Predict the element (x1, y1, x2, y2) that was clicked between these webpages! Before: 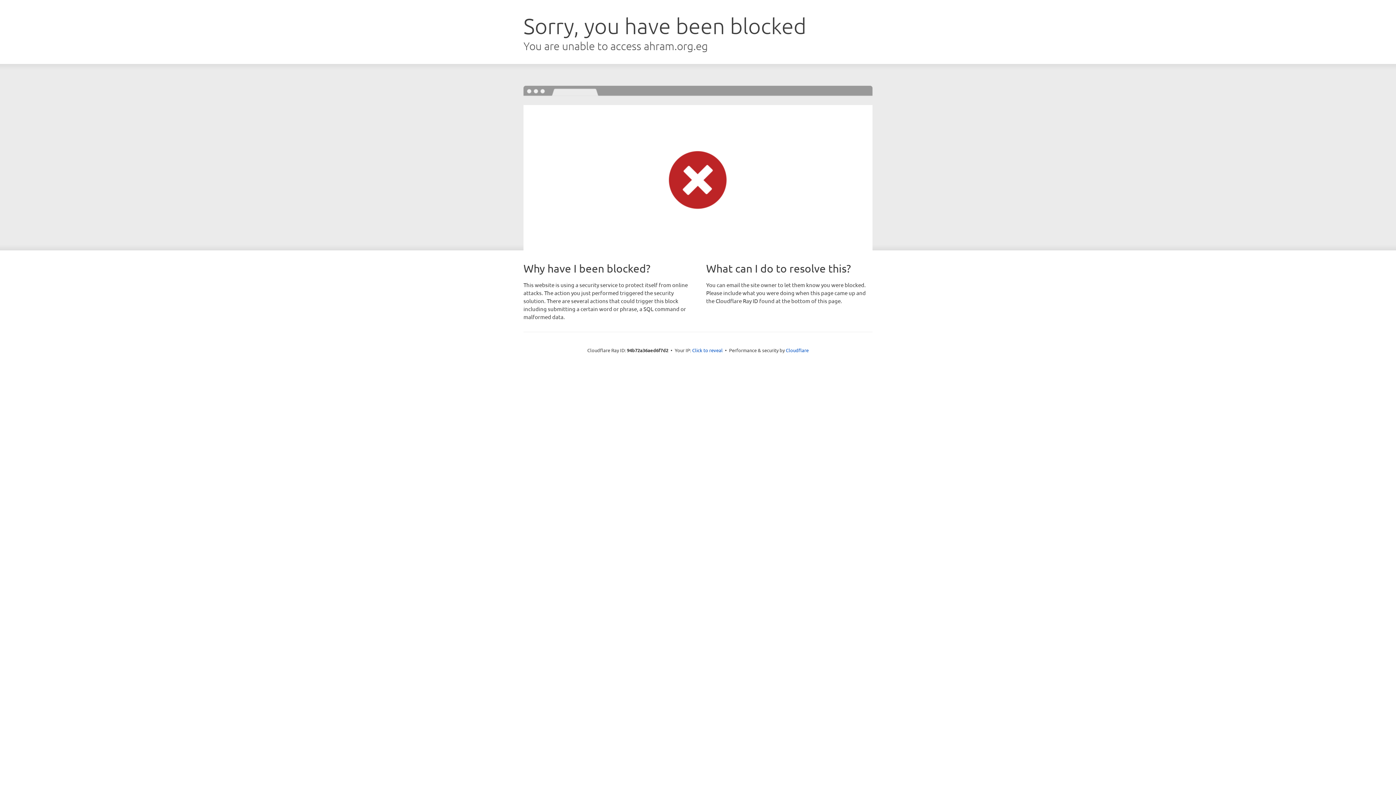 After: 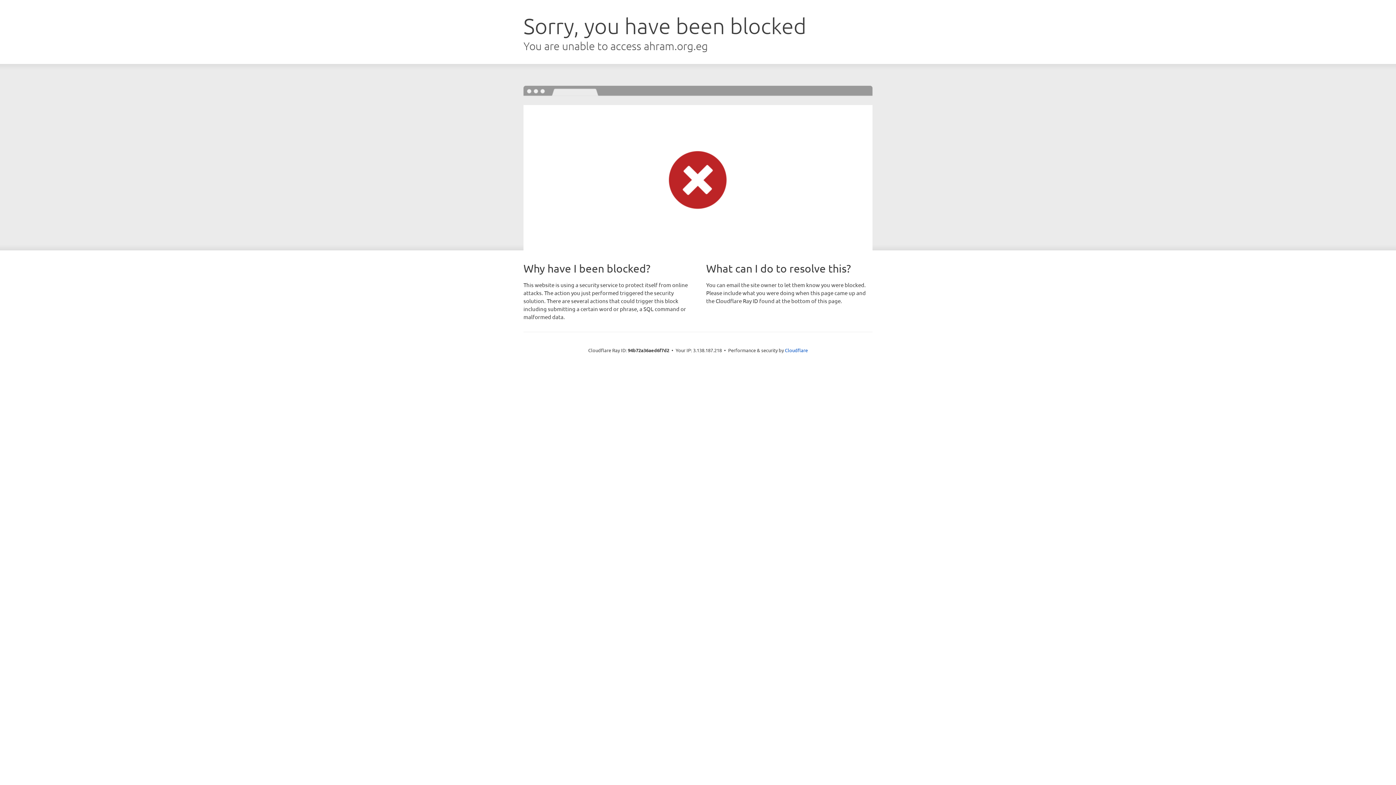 Action: label: Click to reveal bbox: (692, 346, 722, 353)